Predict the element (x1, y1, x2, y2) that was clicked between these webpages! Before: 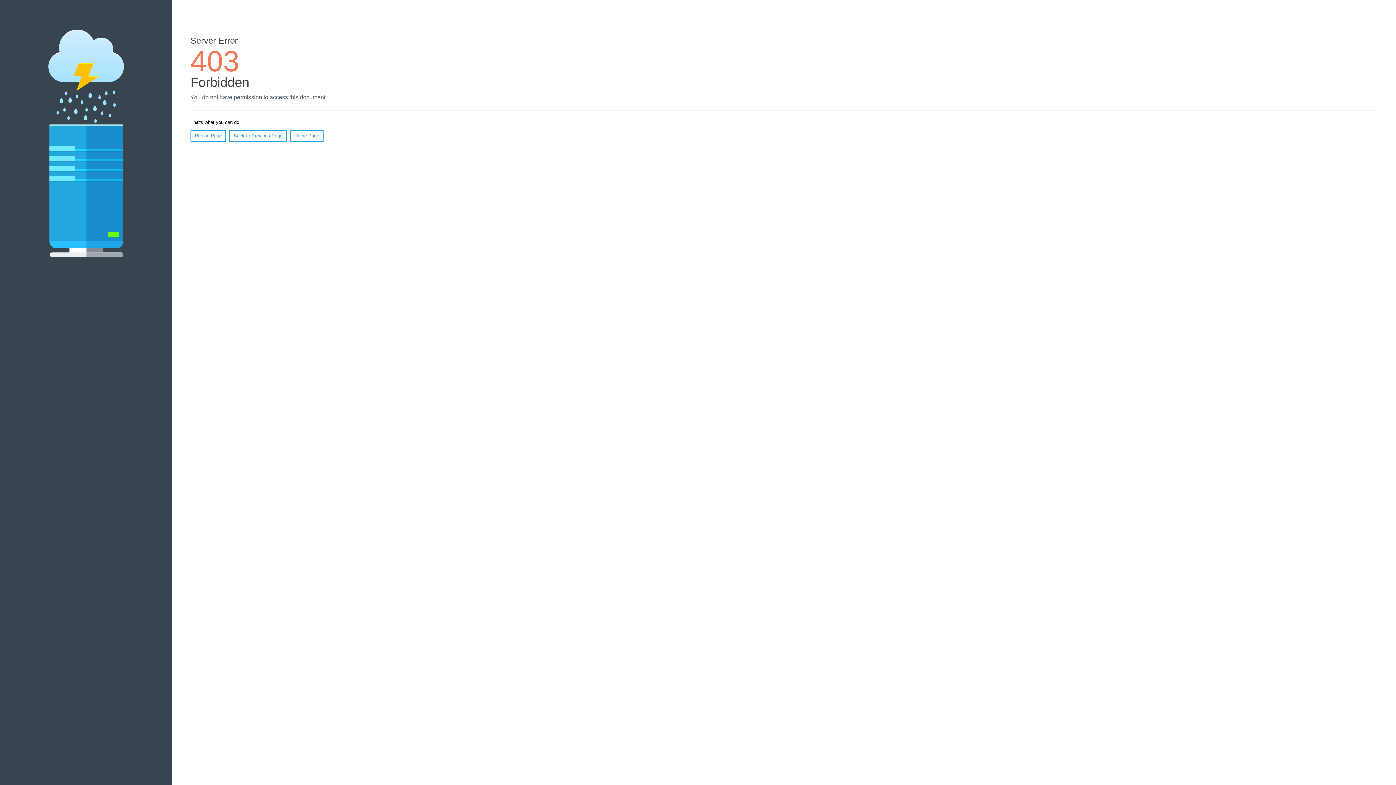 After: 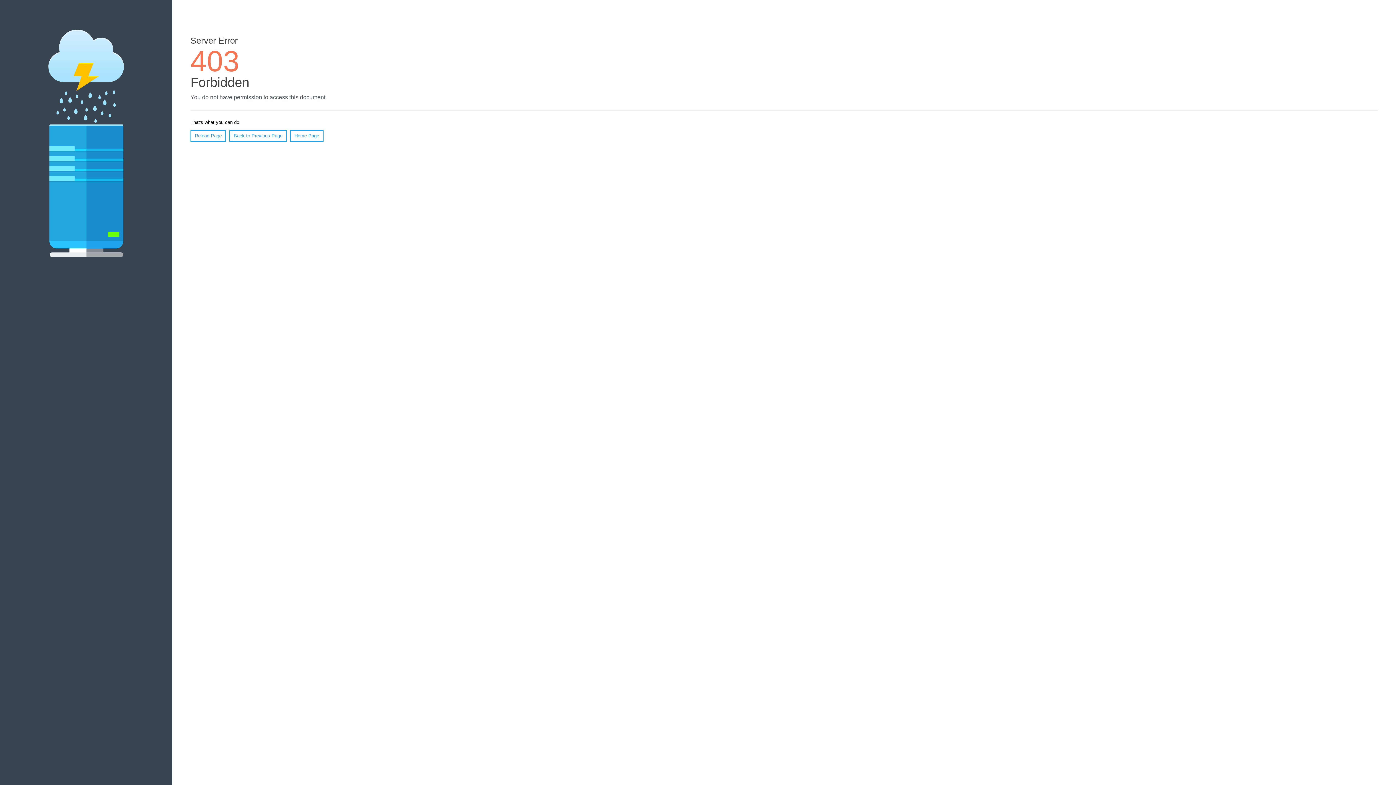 Action: bbox: (190, 130, 226, 141) label: Reload Page